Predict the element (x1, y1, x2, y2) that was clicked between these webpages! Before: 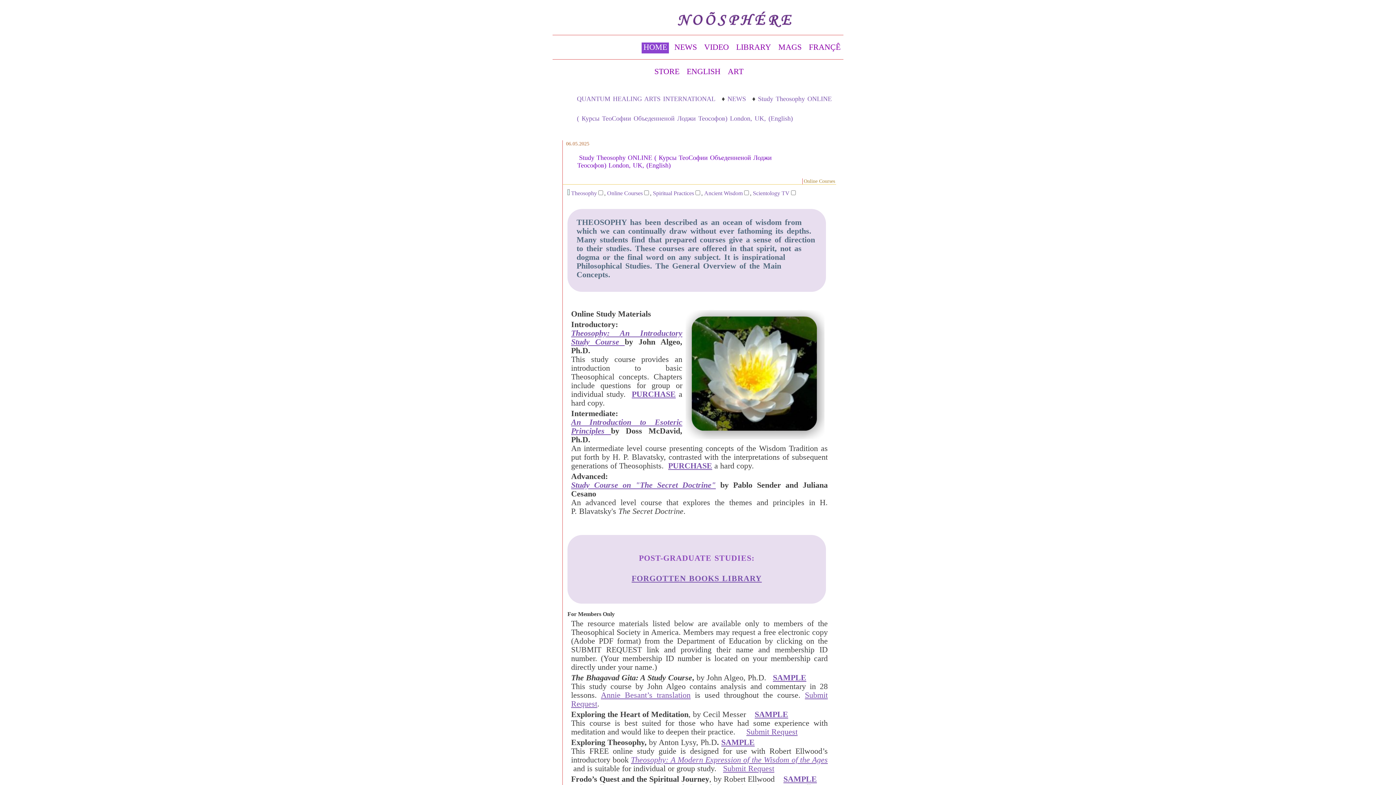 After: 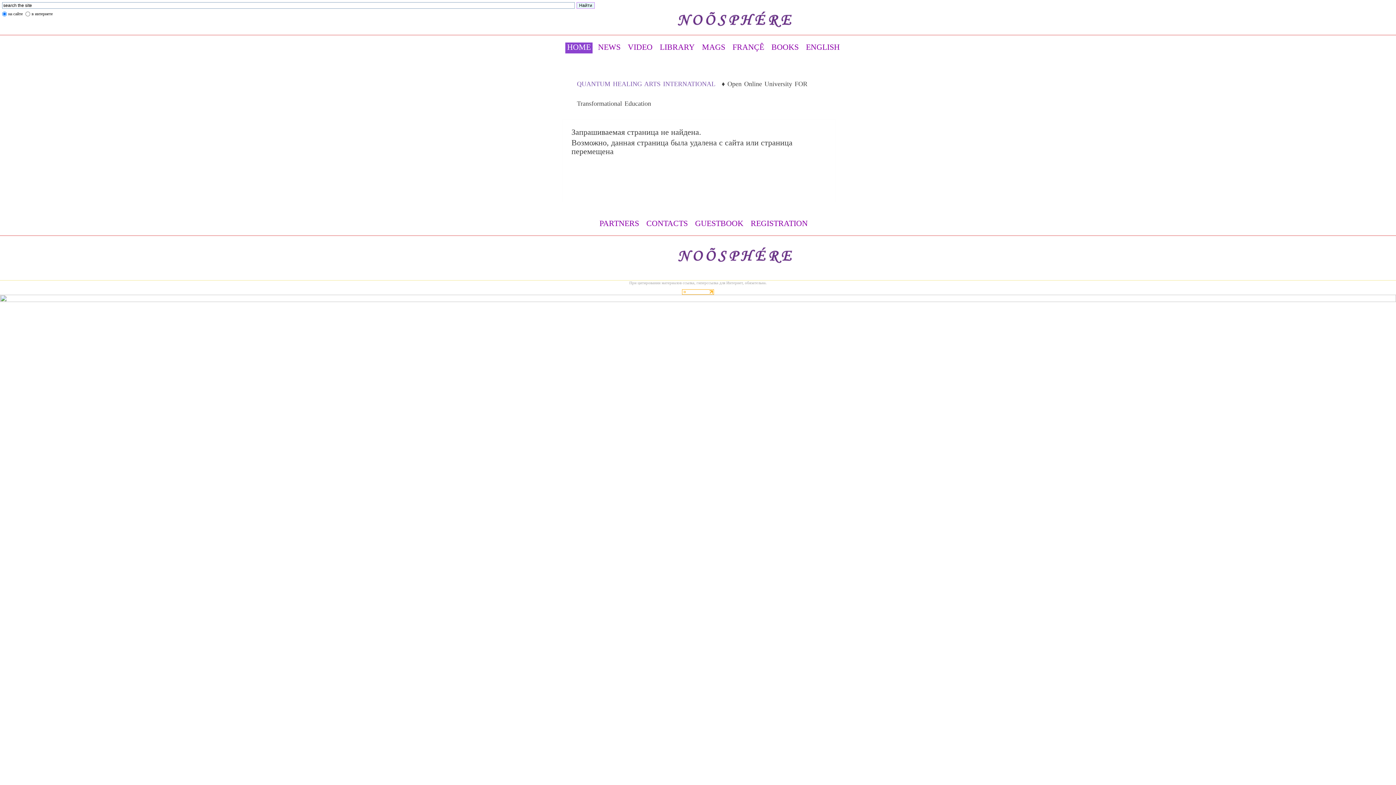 Action: bbox: (802, 178, 836, 184) label: Online Courses